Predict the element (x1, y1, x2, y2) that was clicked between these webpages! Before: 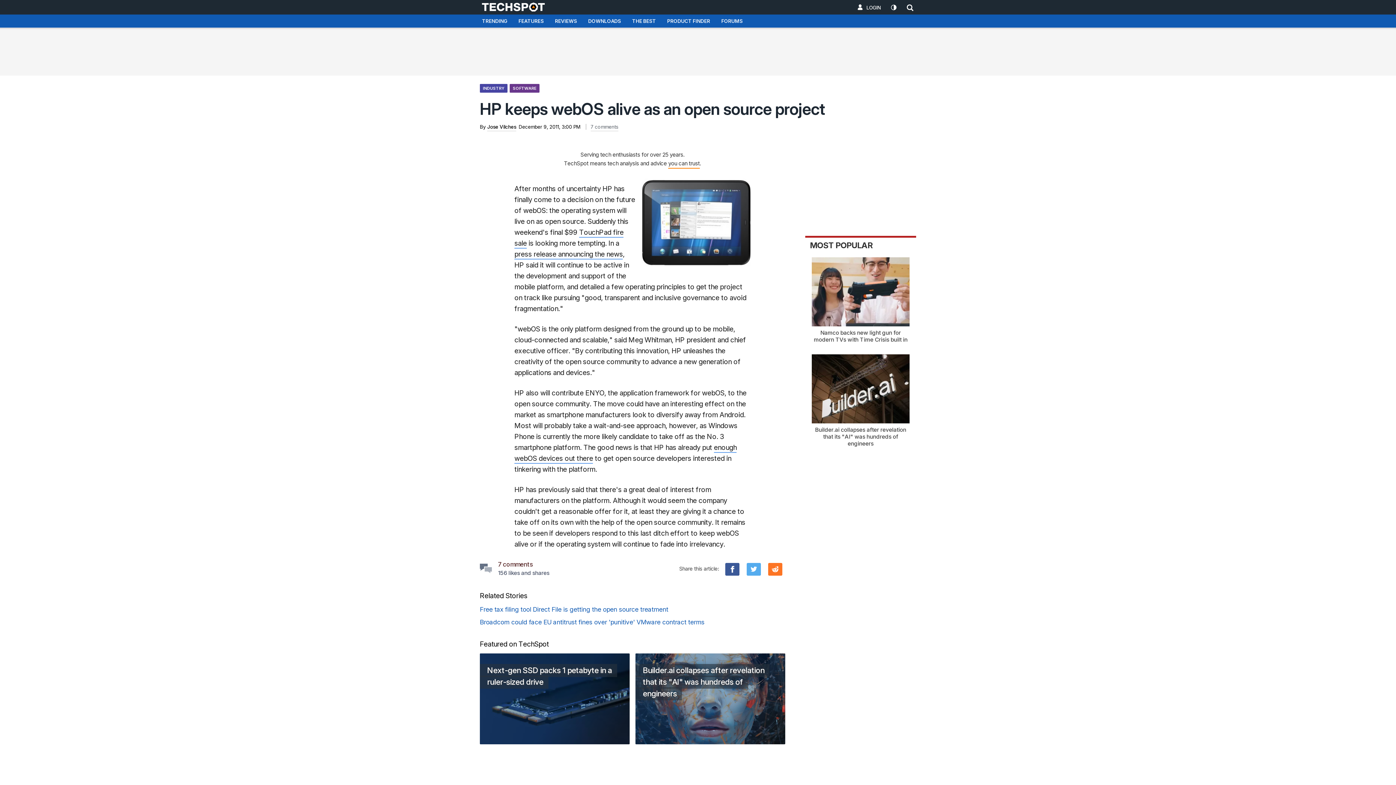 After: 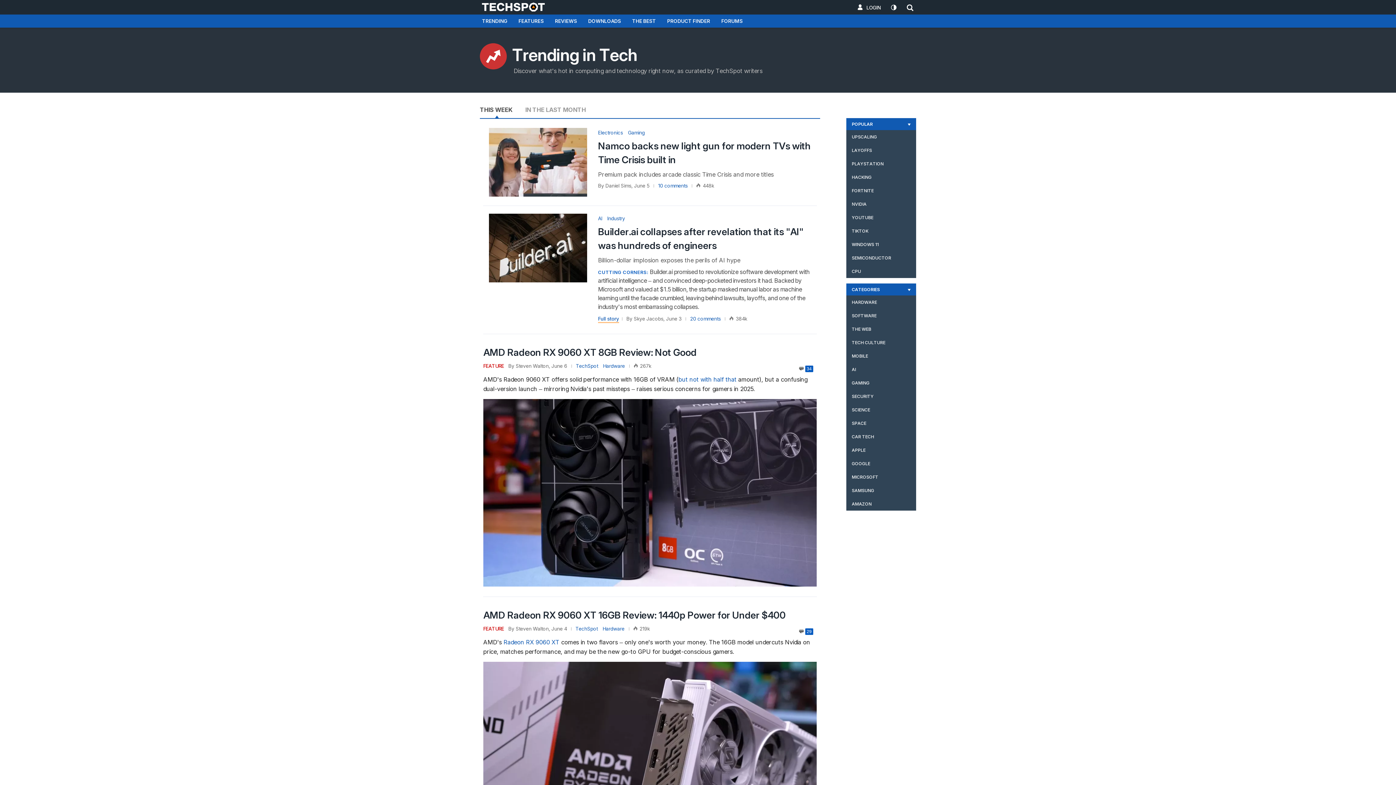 Action: bbox: (476, 14, 513, 28) label: TRENDING